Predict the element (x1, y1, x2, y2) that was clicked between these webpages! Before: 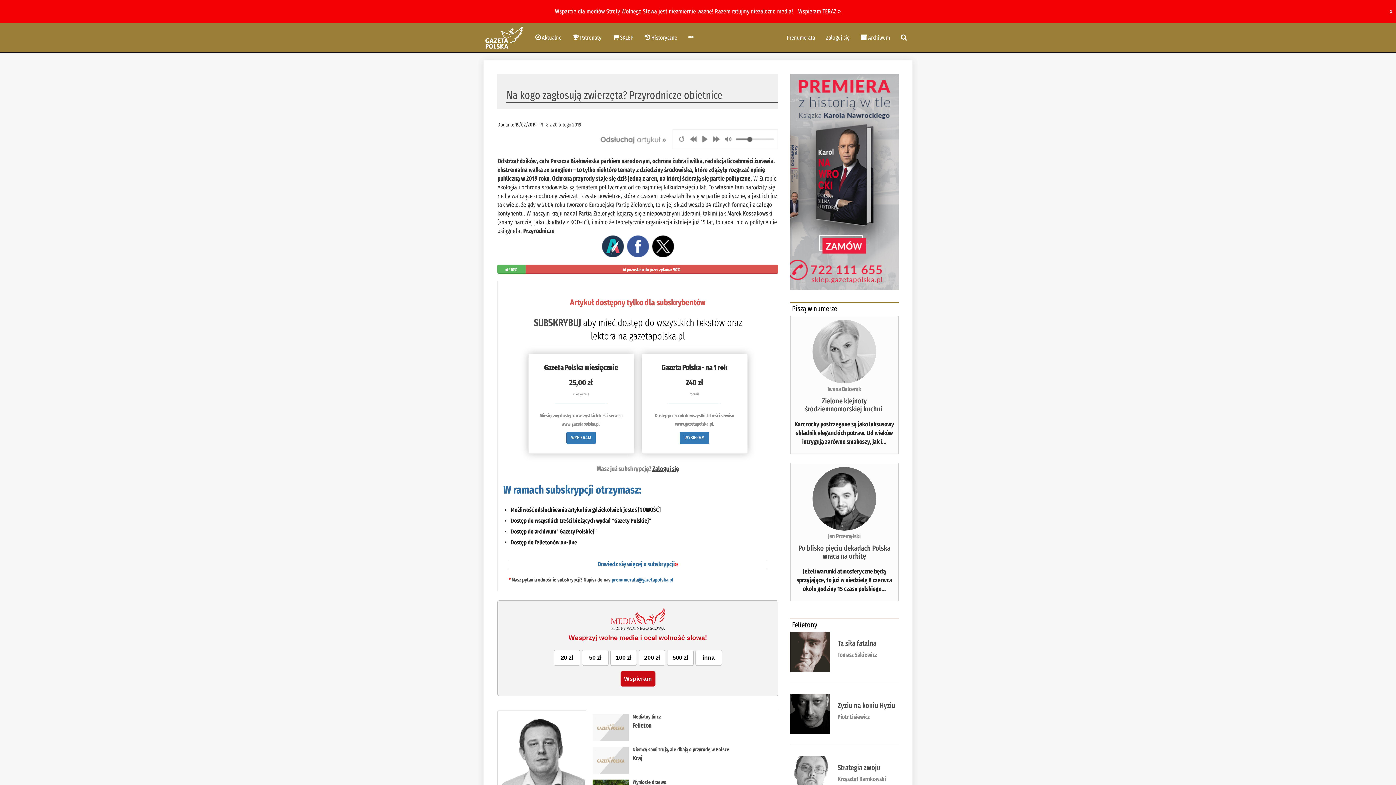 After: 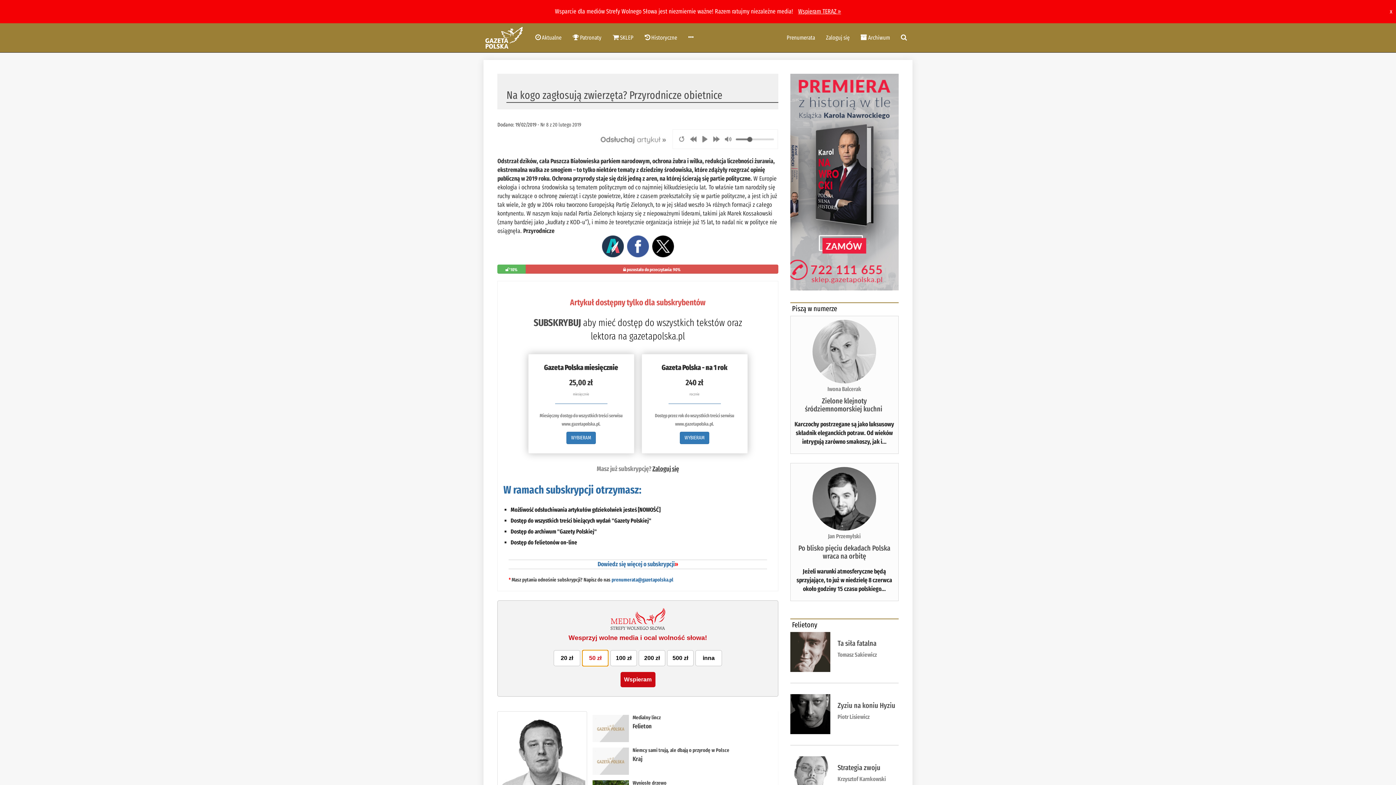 Action: label: 50 zł bbox: (582, 650, 608, 666)